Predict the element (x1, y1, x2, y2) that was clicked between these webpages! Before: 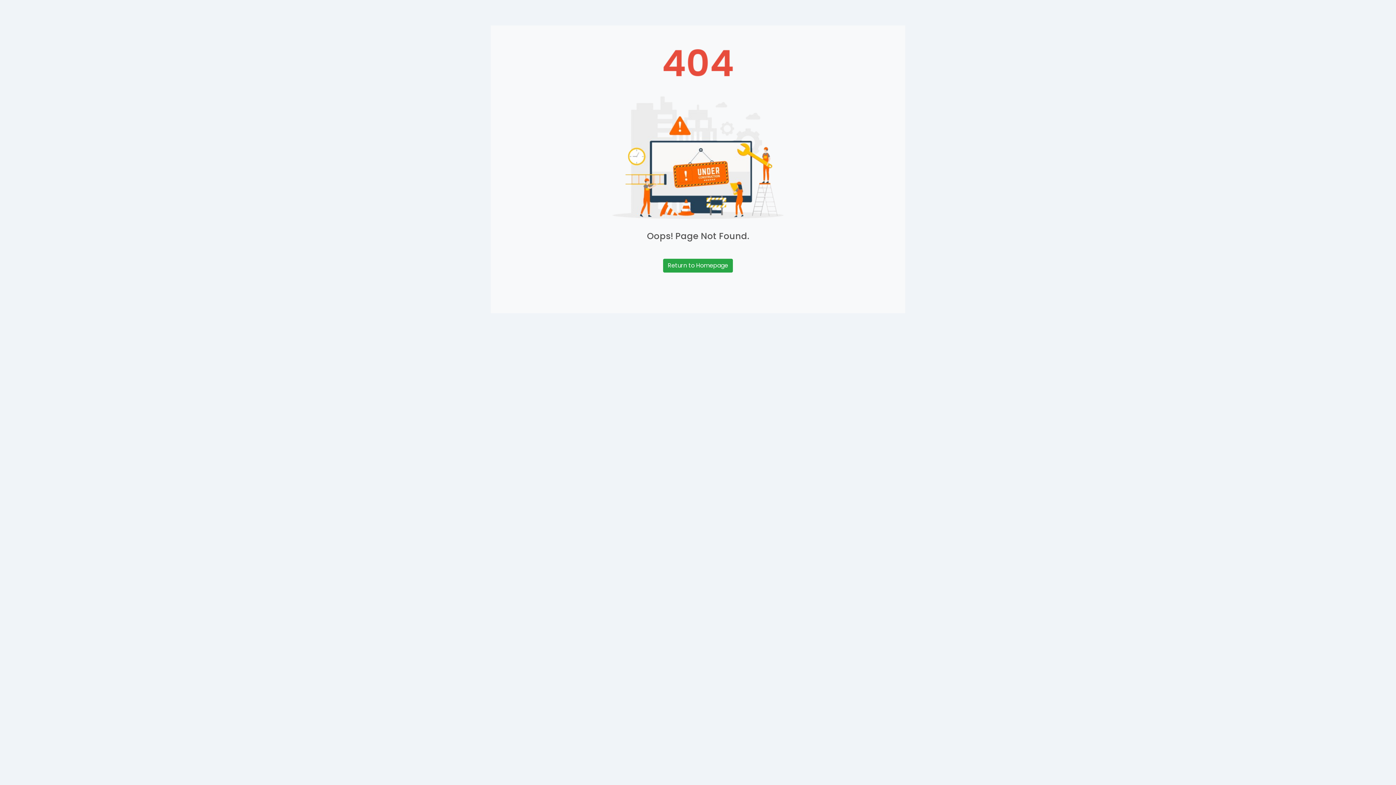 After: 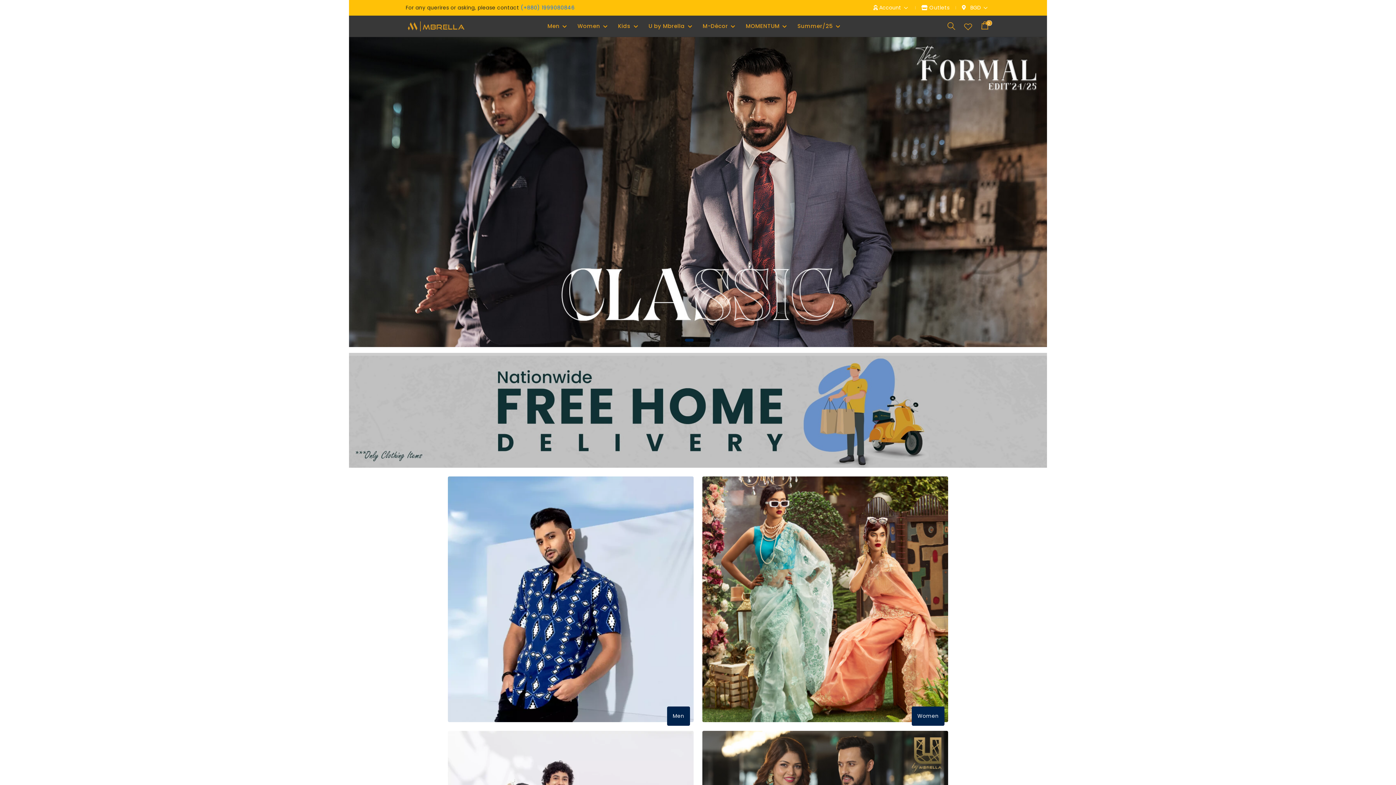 Action: label: Return to Homepage bbox: (663, 258, 733, 272)